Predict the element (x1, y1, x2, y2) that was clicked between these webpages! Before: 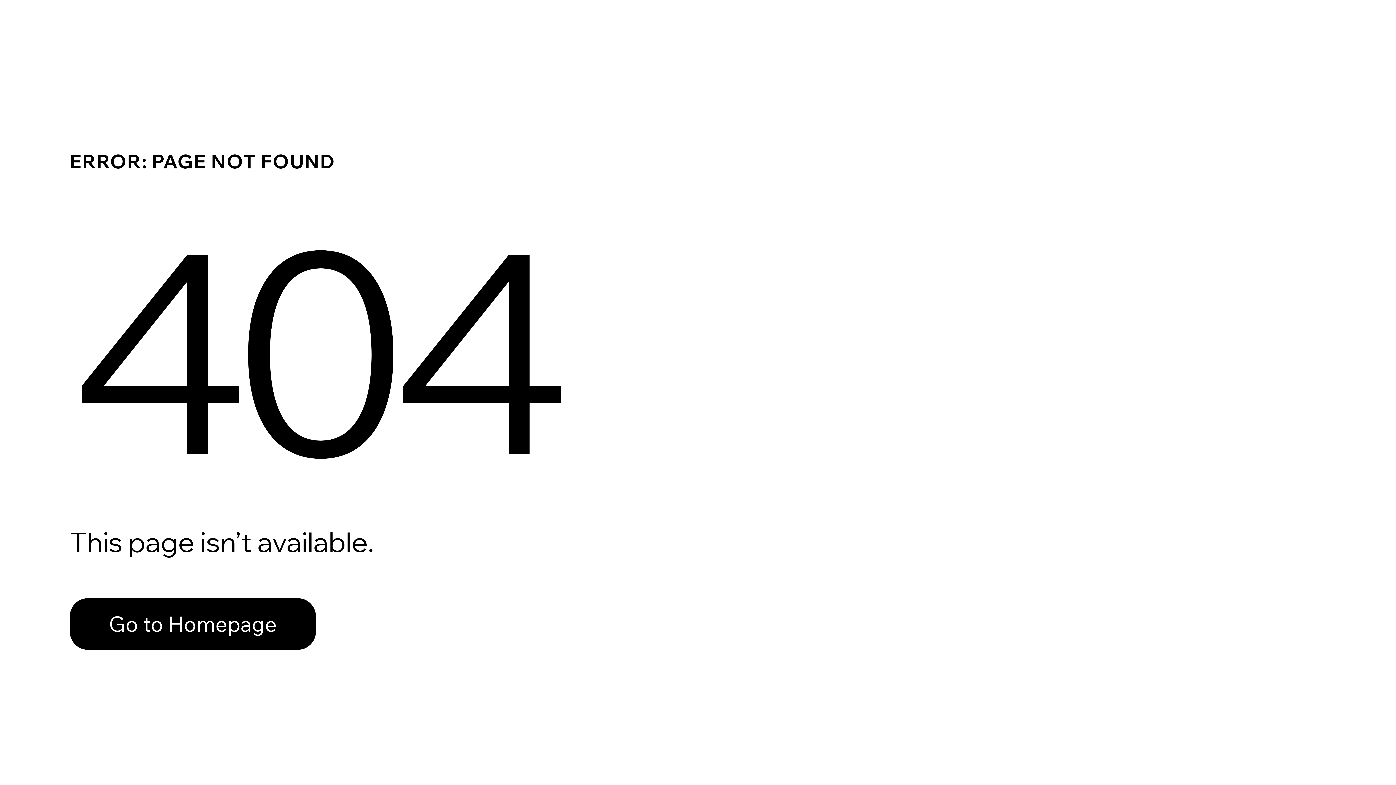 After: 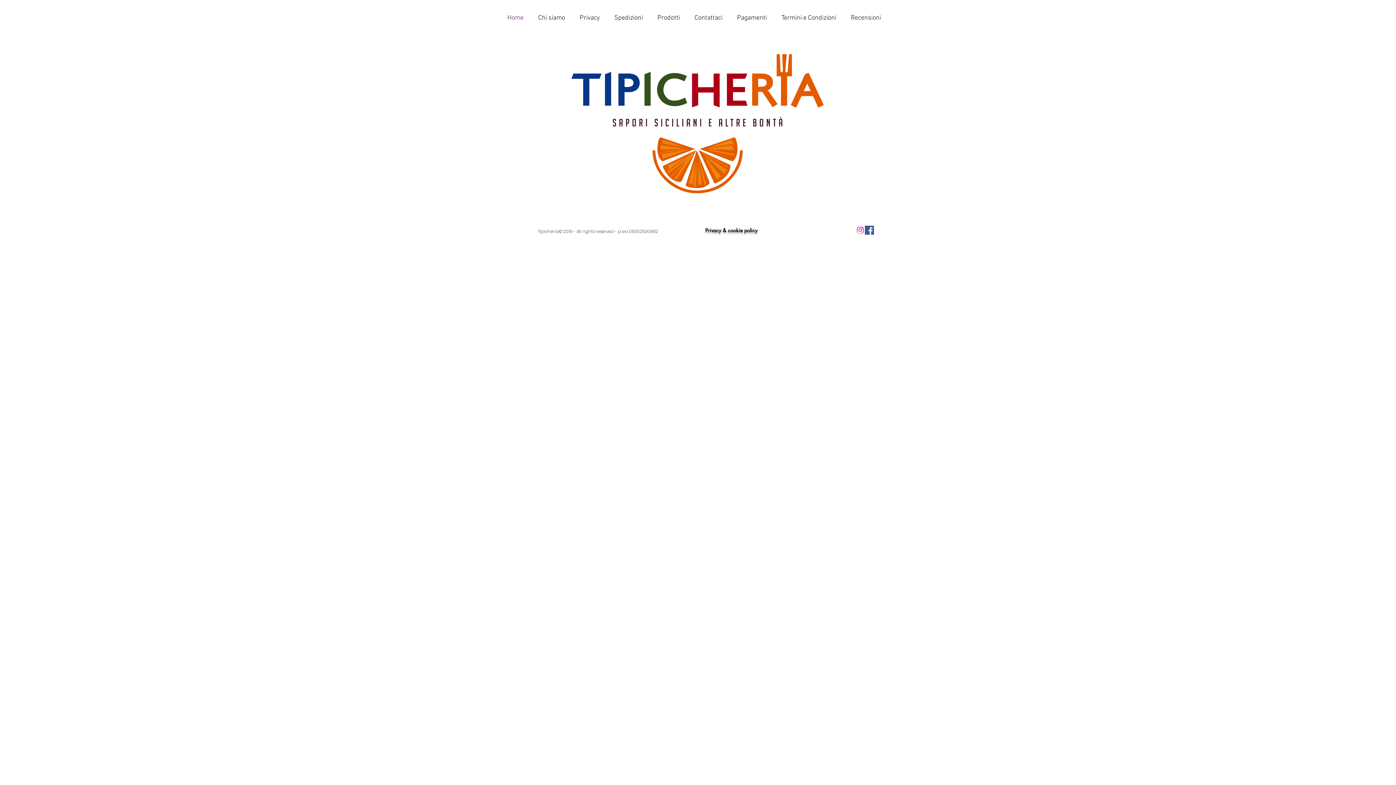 Action: label: Go to Homepage bbox: (69, 582, 768, 659)